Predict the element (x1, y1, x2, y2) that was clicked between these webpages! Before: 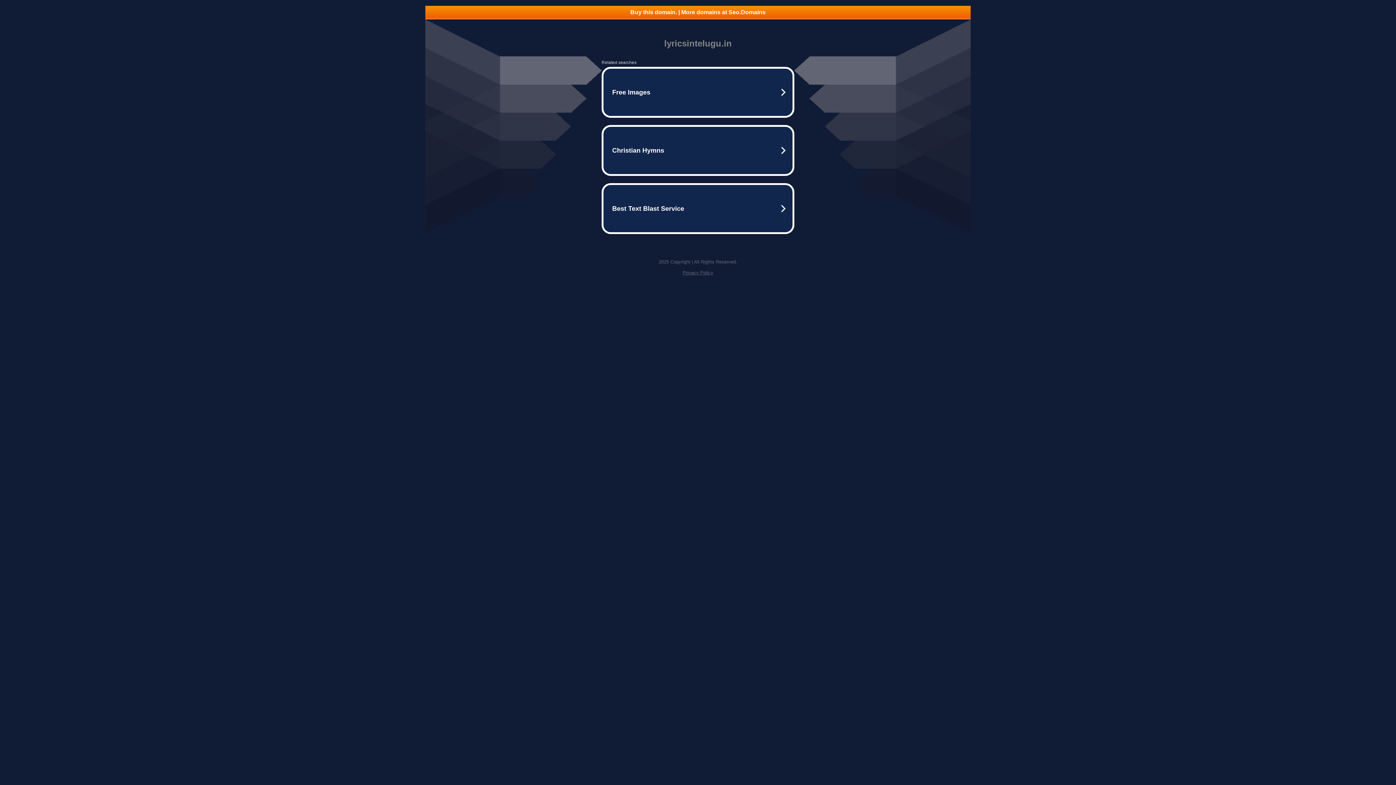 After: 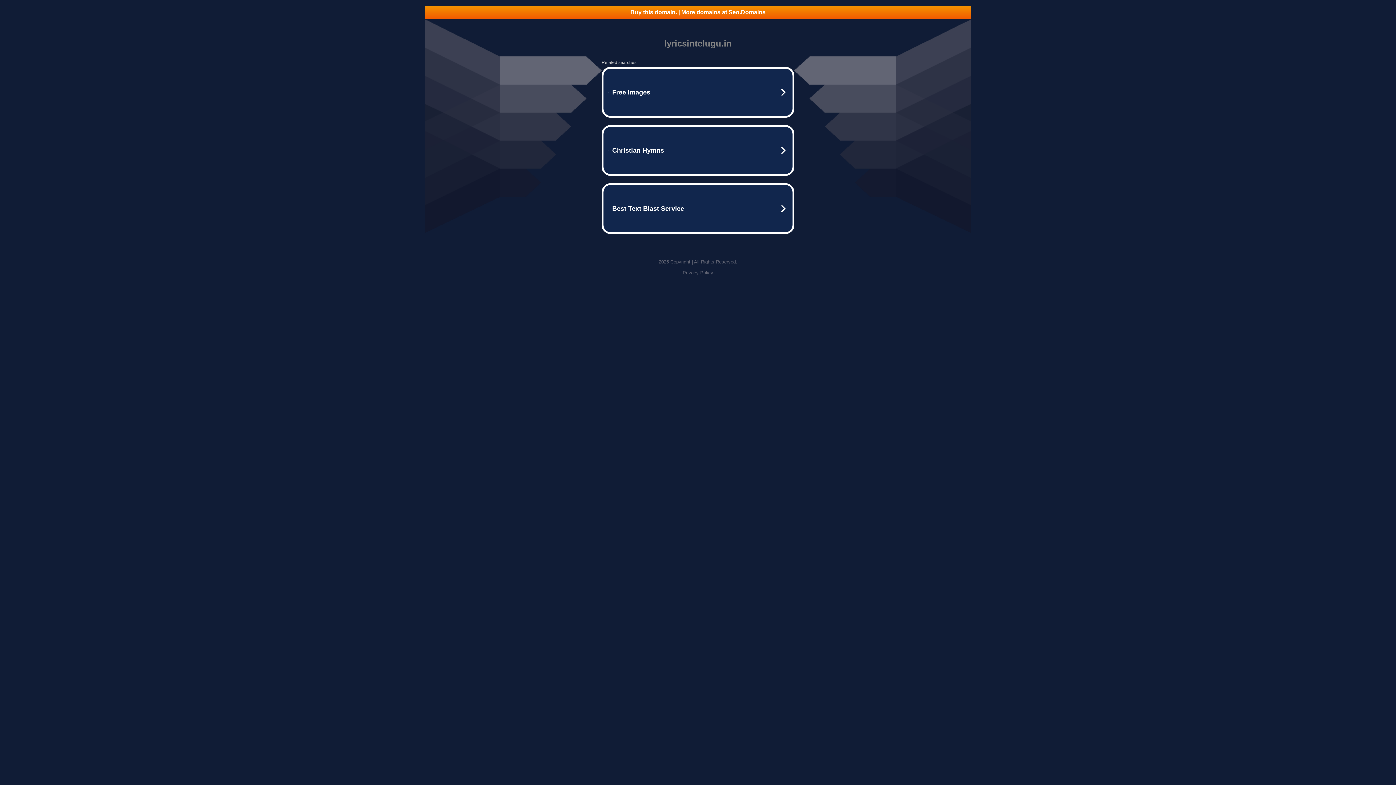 Action: bbox: (425, 5, 970, 18) label: Buy this domain. | More domains at Seo.Domains